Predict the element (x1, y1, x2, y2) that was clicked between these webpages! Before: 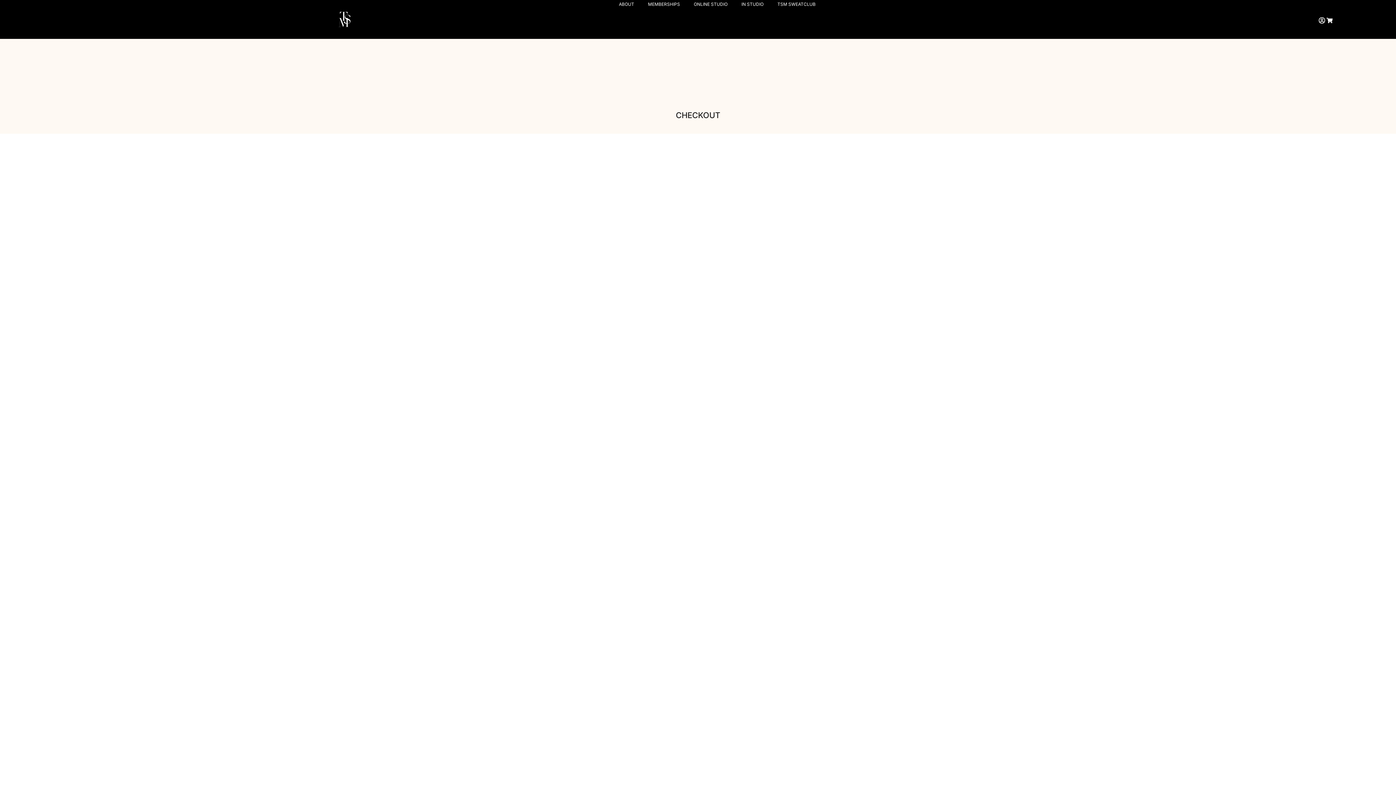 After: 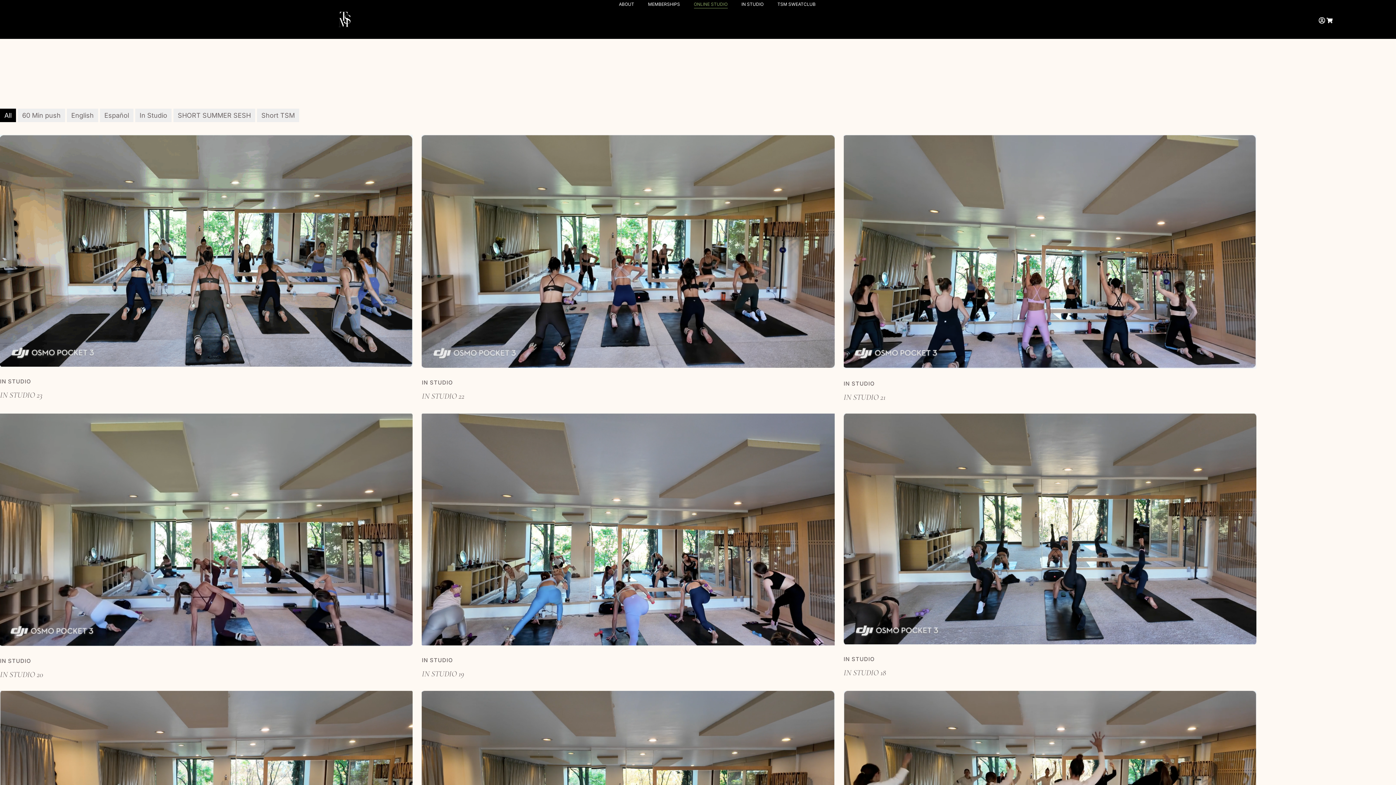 Action: label: ONLINE STUDIO bbox: (694, 0, 727, 8)